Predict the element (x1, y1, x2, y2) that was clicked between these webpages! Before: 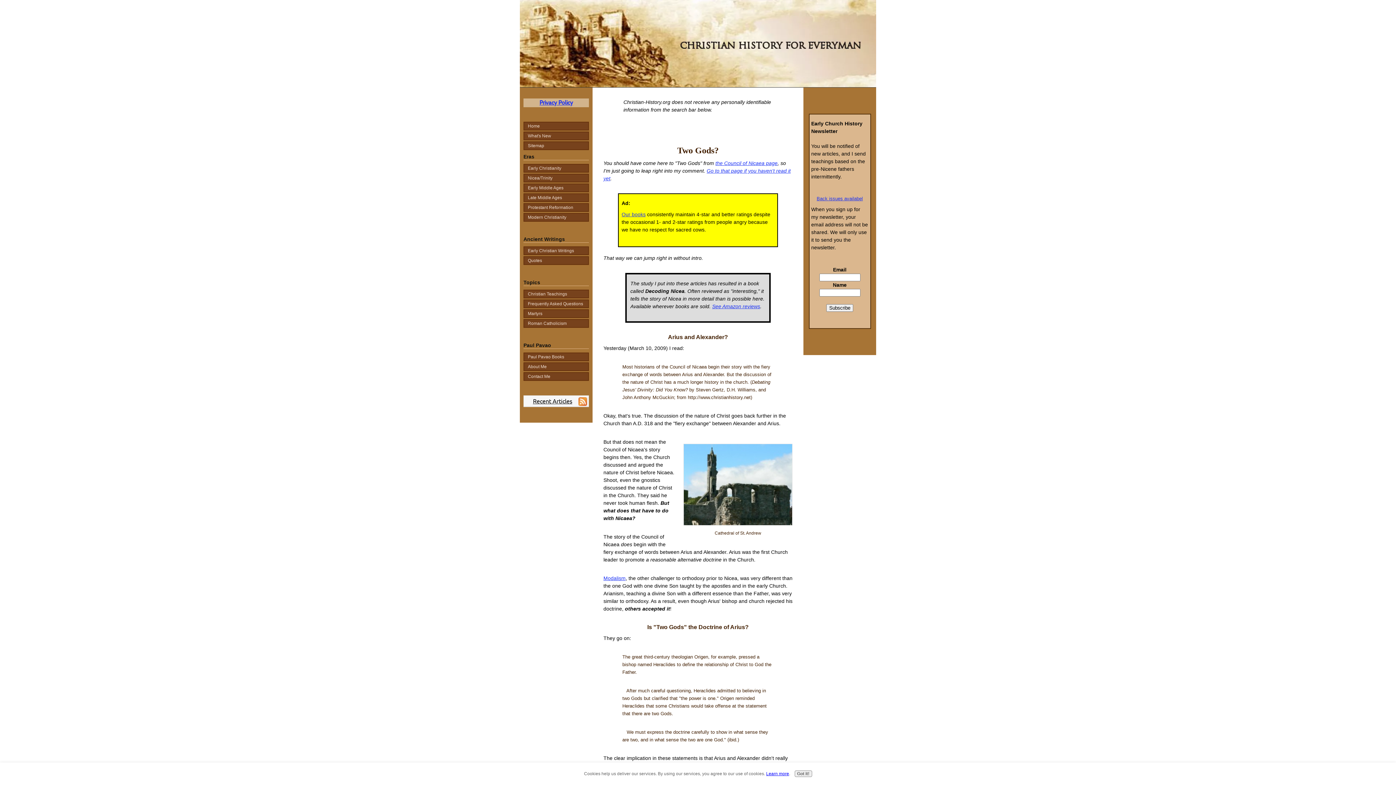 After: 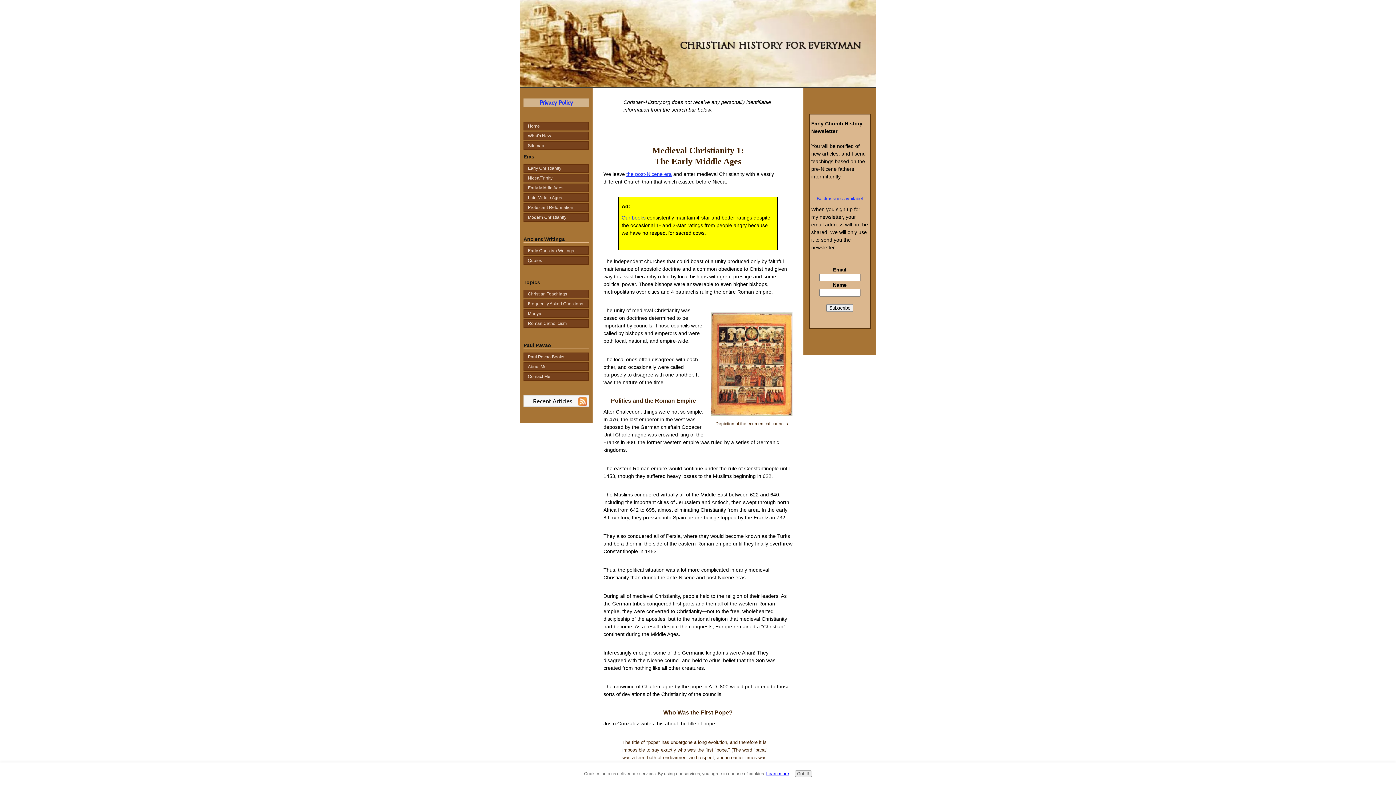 Action: bbox: (523, 183, 589, 192) label: Early Middle Ages